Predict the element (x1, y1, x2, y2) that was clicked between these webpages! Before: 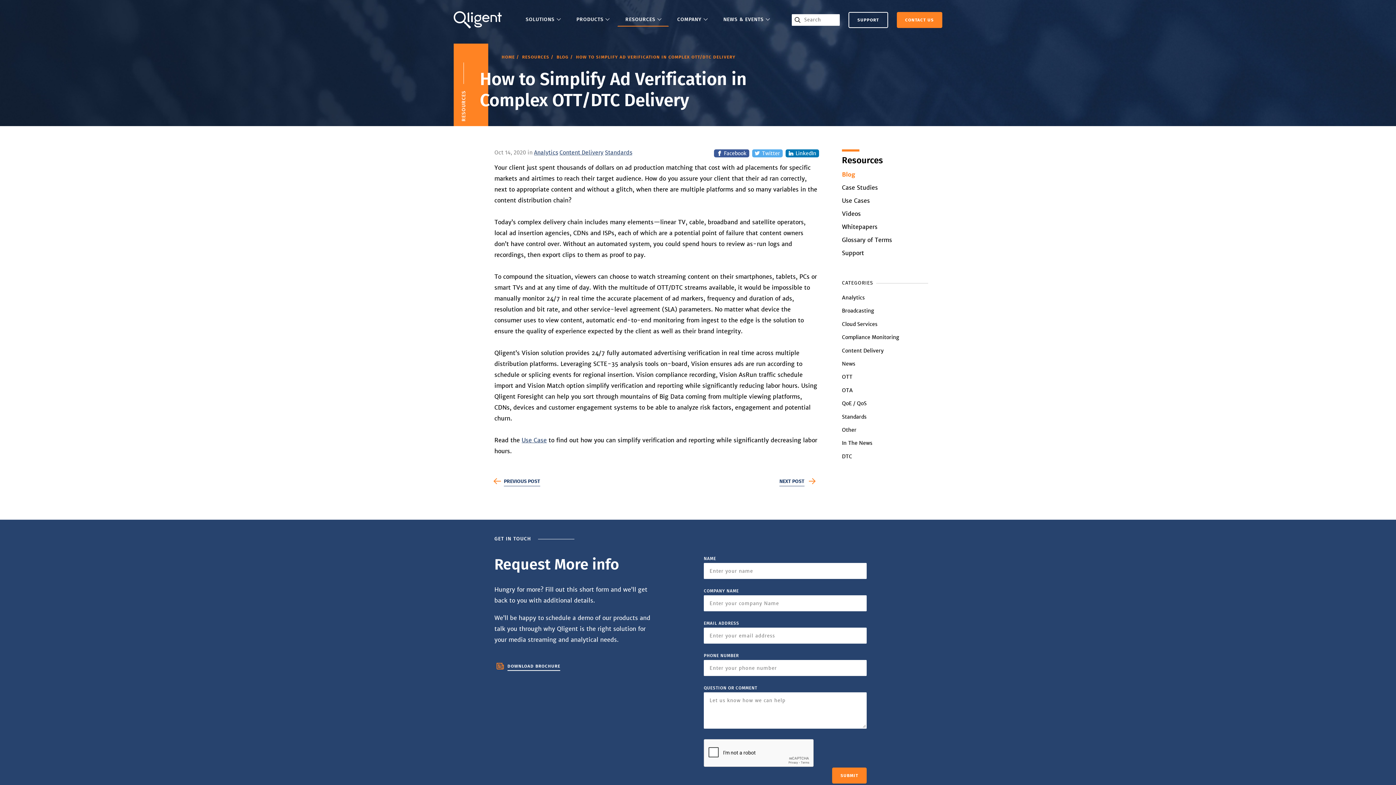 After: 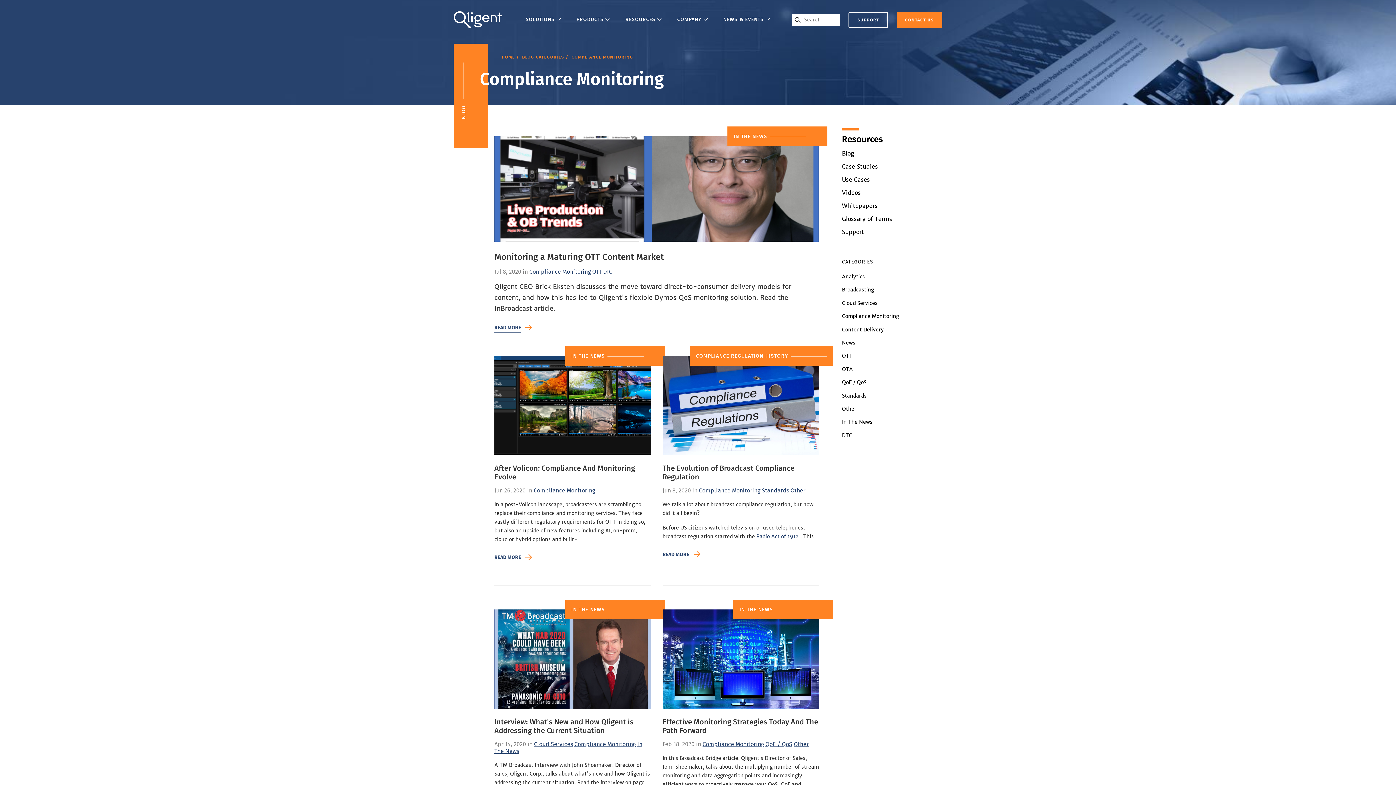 Action: label: Compliance Monitoring bbox: (842, 334, 899, 340)